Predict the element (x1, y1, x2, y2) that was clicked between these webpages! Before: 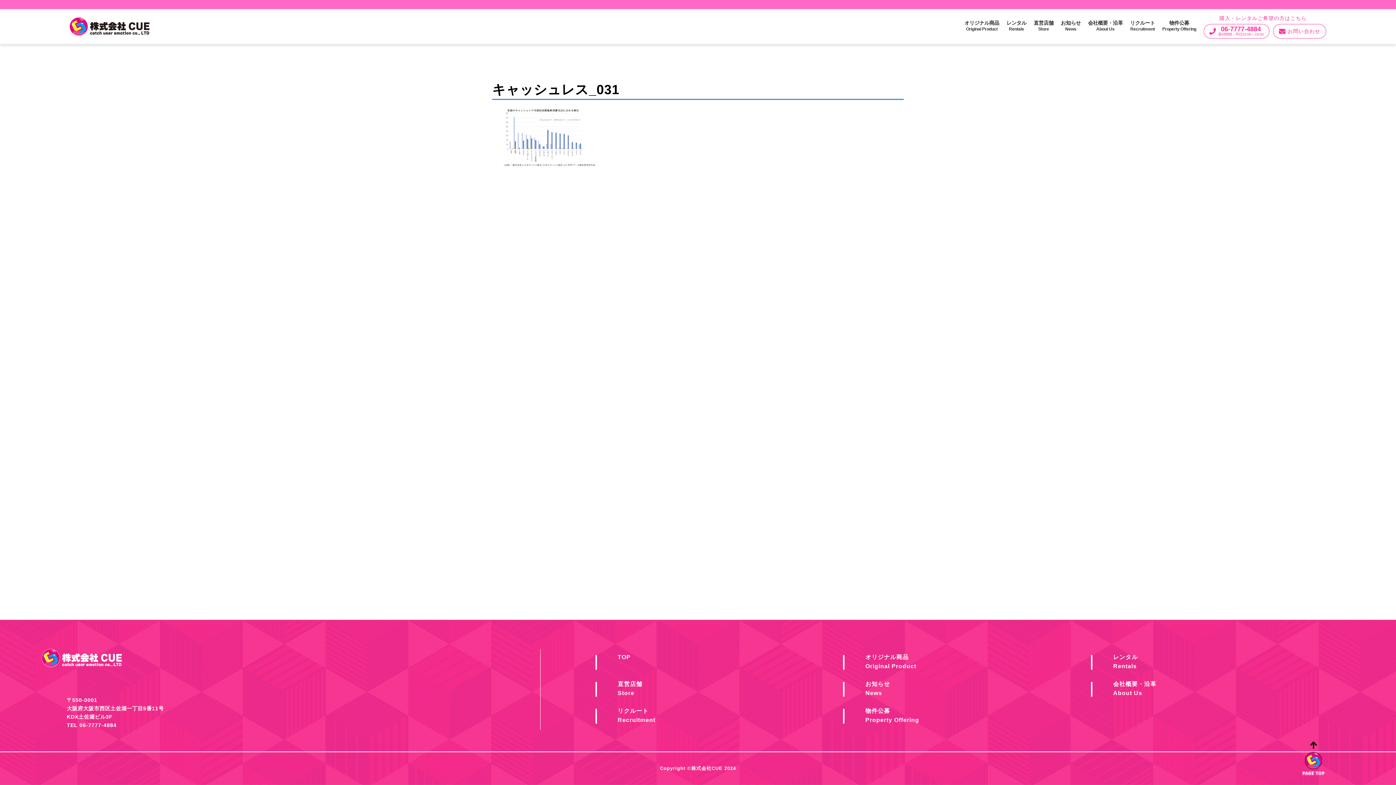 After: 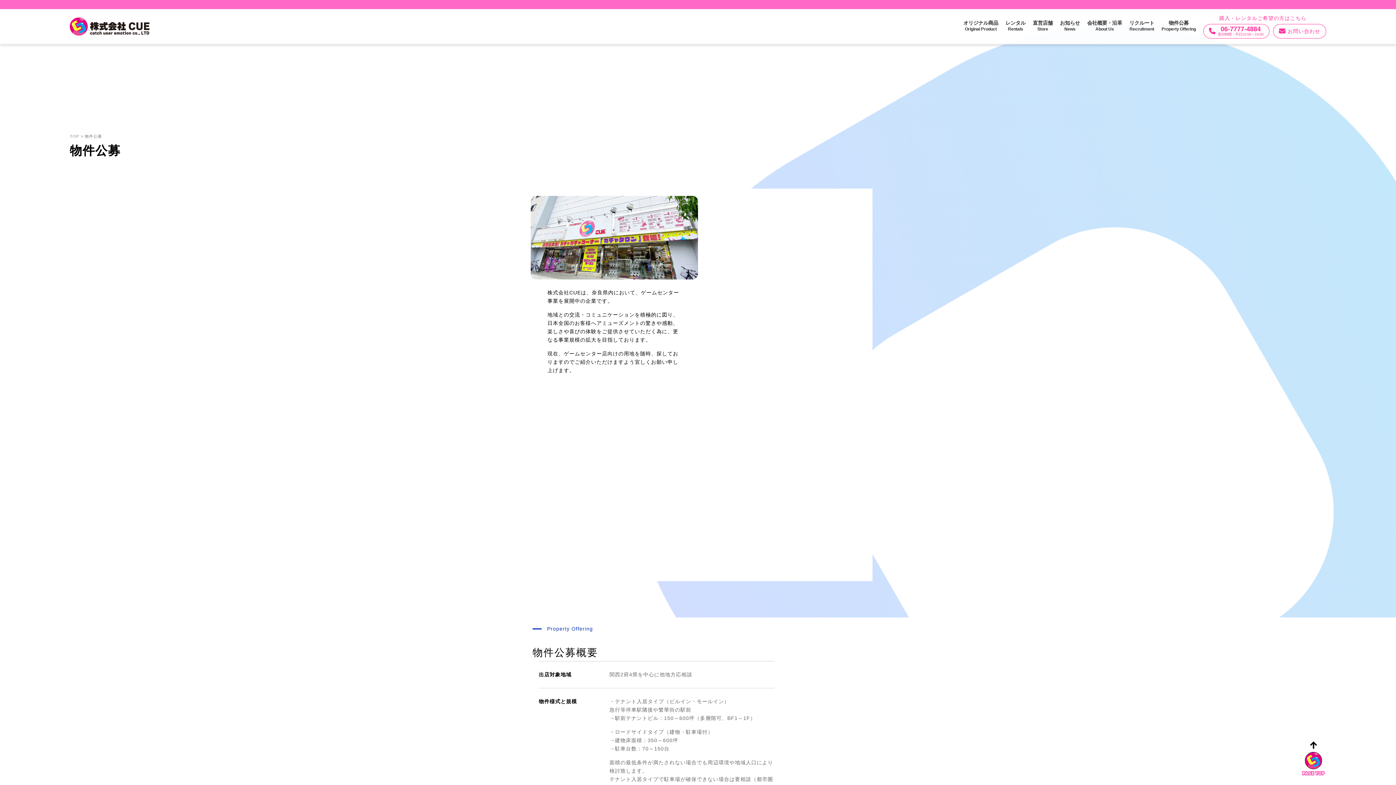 Action: label: 物件公募
Property Offering bbox: (1162, 9, 1196, 43)